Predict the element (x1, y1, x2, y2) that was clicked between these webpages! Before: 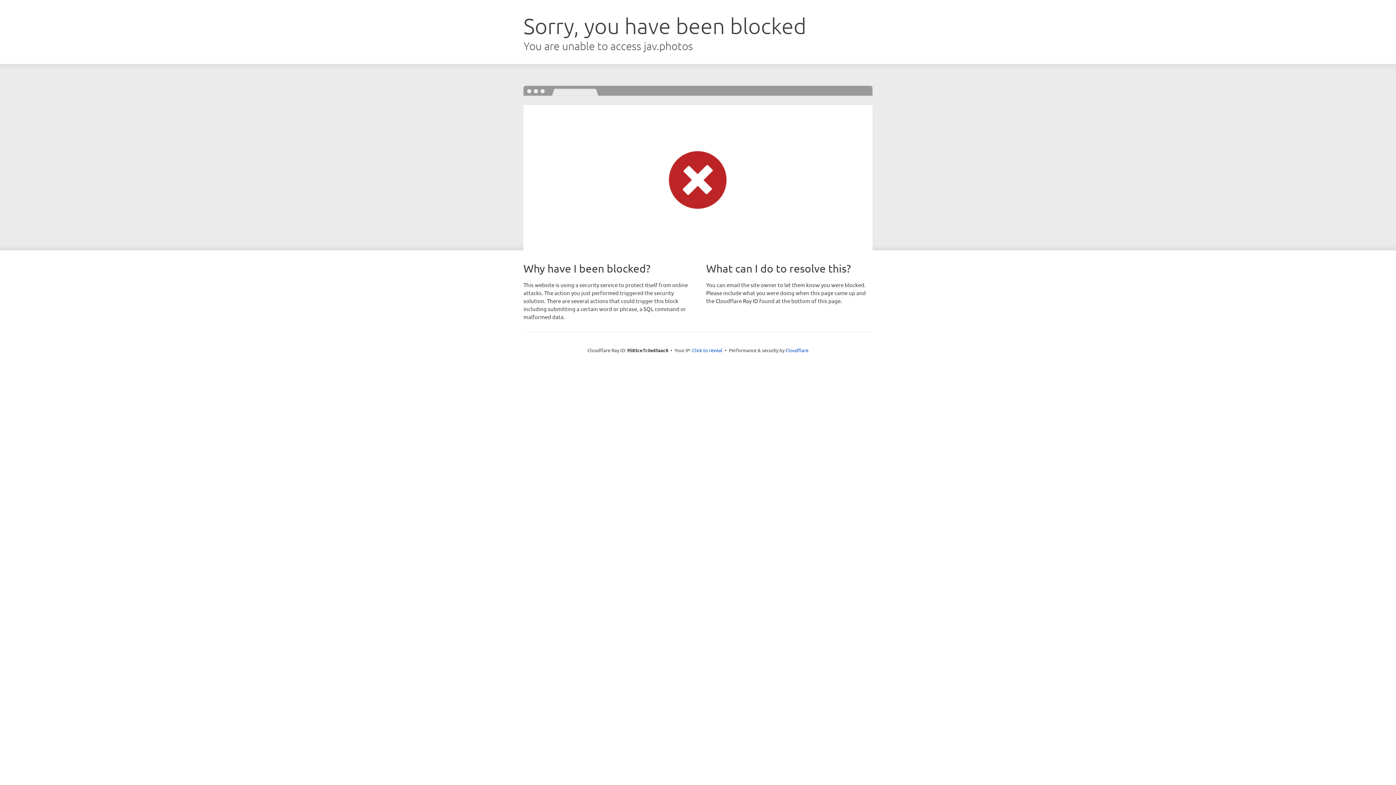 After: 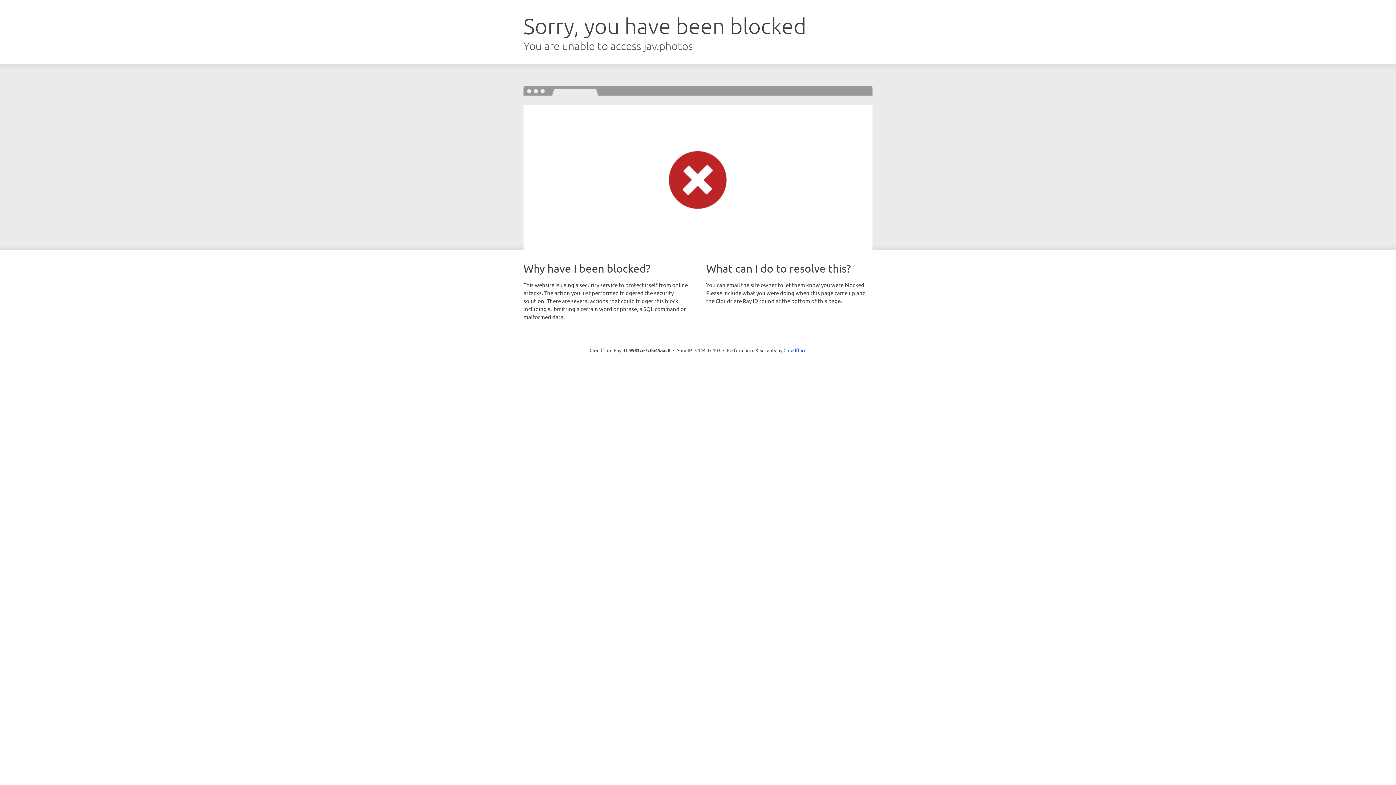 Action: label: Click to reveal bbox: (692, 346, 722, 353)